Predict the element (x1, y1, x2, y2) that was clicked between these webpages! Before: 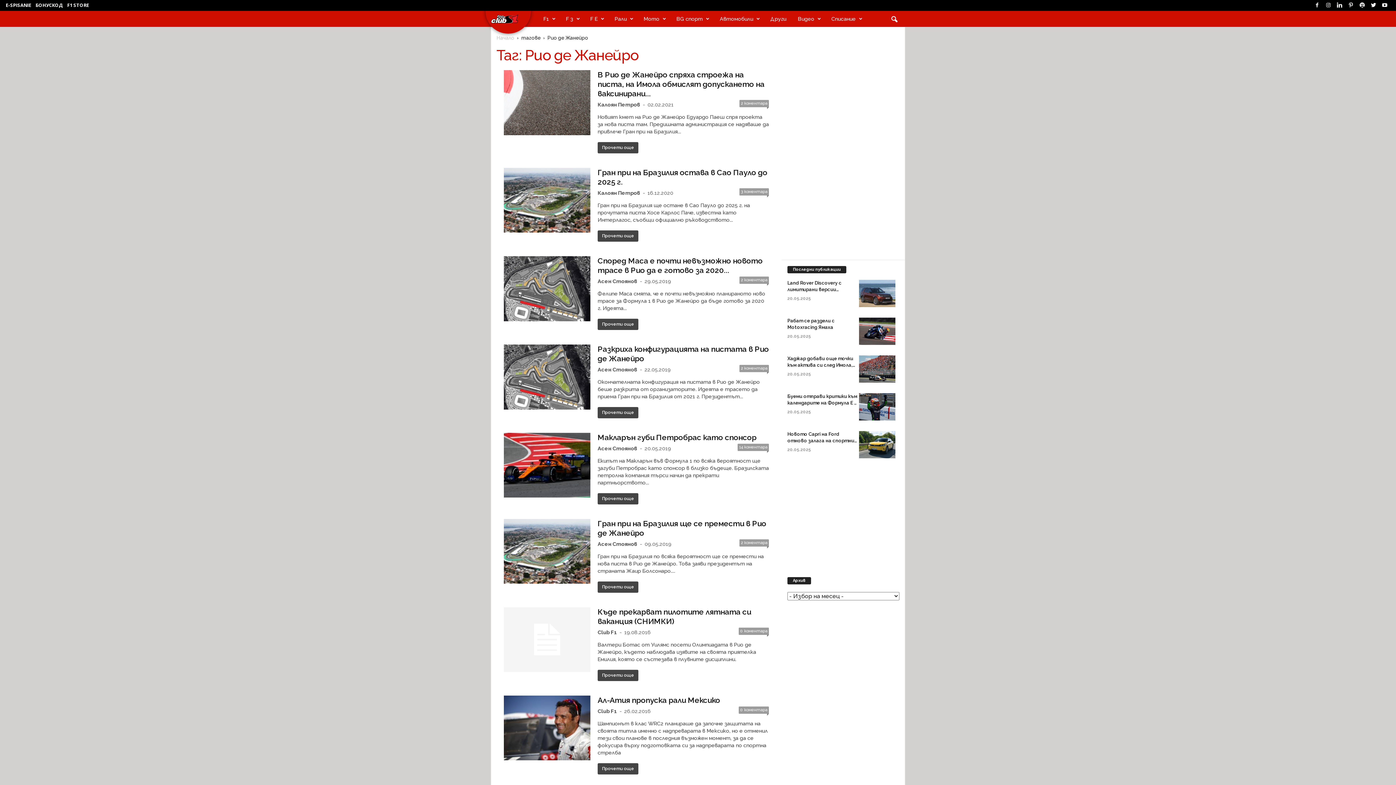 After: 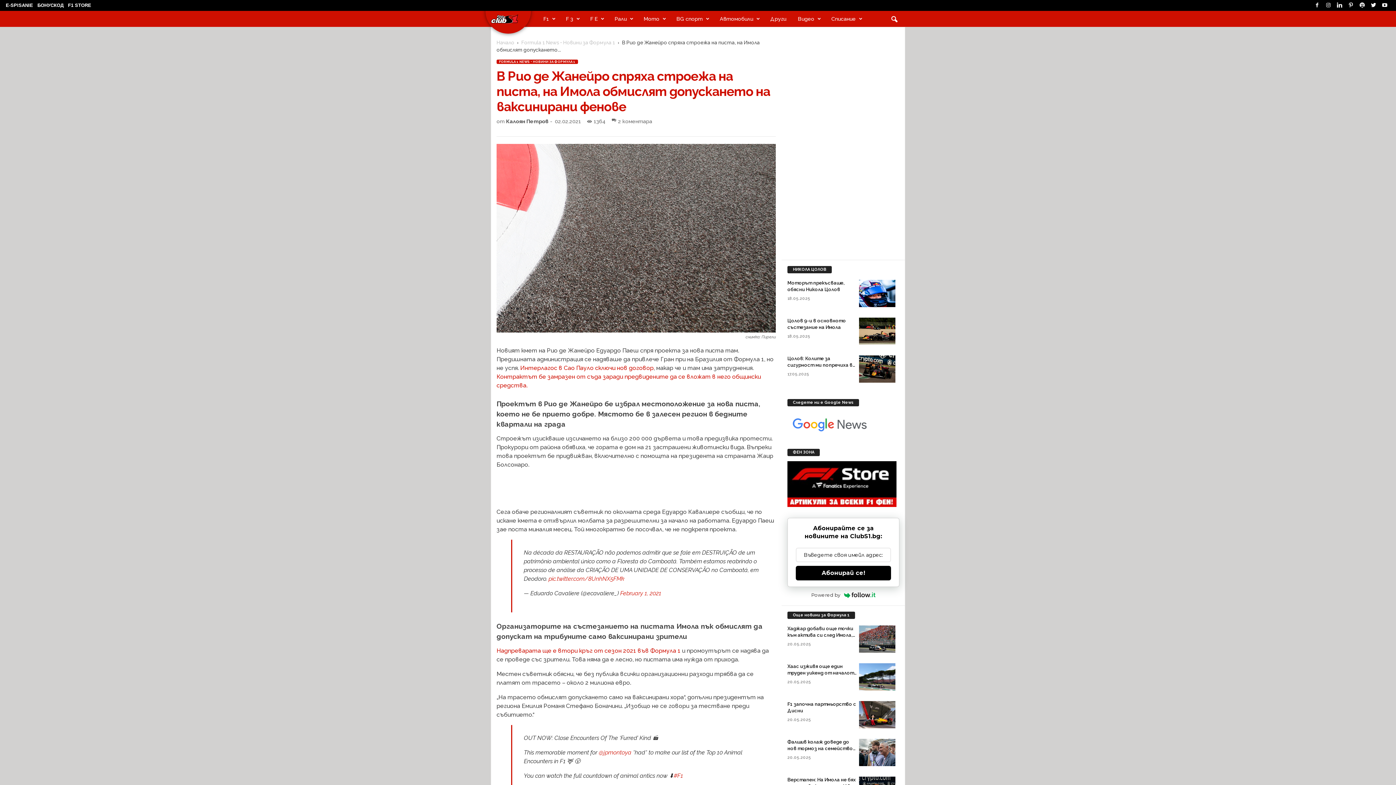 Action: label: В Рио де Жанейро спряха строежа на писта, на Имола обмислят допускането на ваксинирани... bbox: (597, 70, 764, 98)